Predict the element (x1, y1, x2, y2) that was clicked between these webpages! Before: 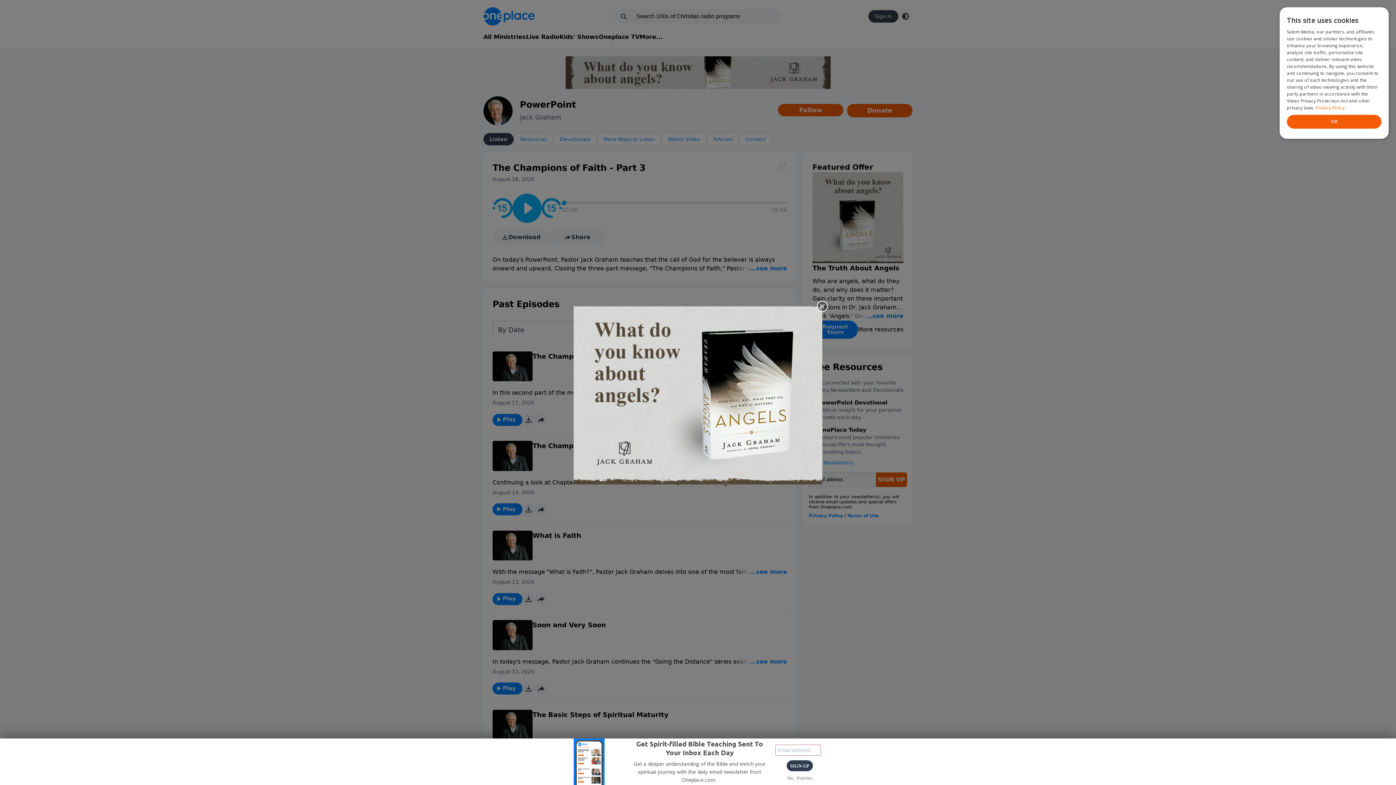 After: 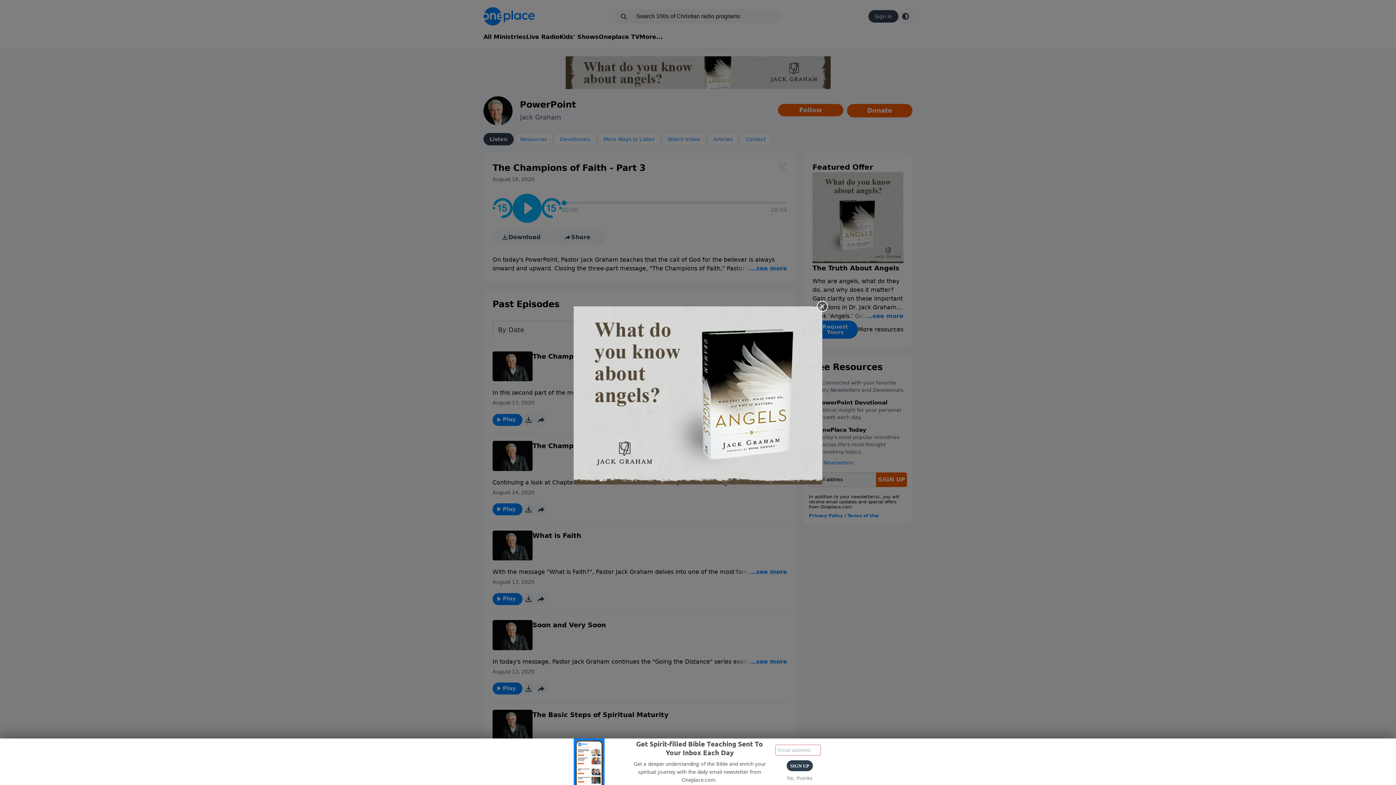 Action: bbox: (573, 306, 822, 484)